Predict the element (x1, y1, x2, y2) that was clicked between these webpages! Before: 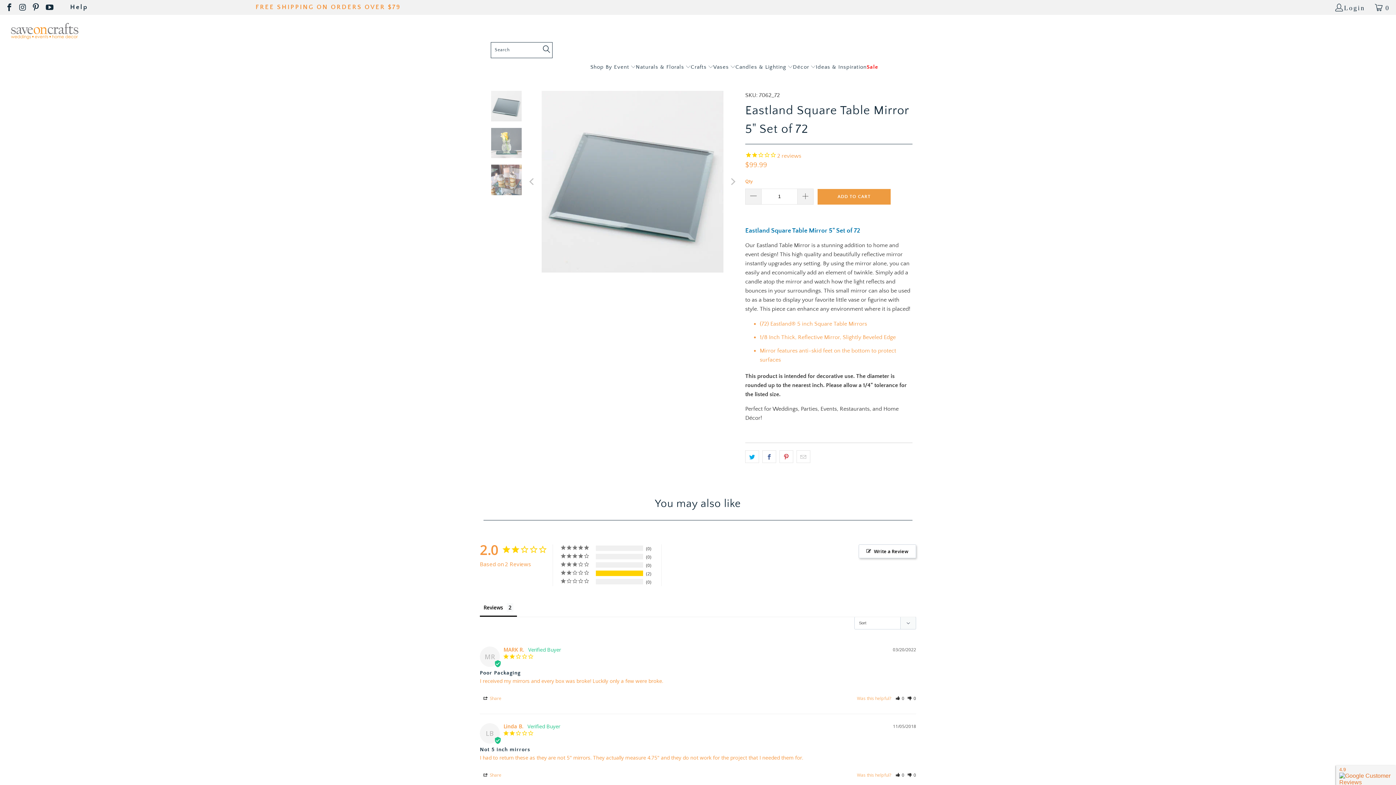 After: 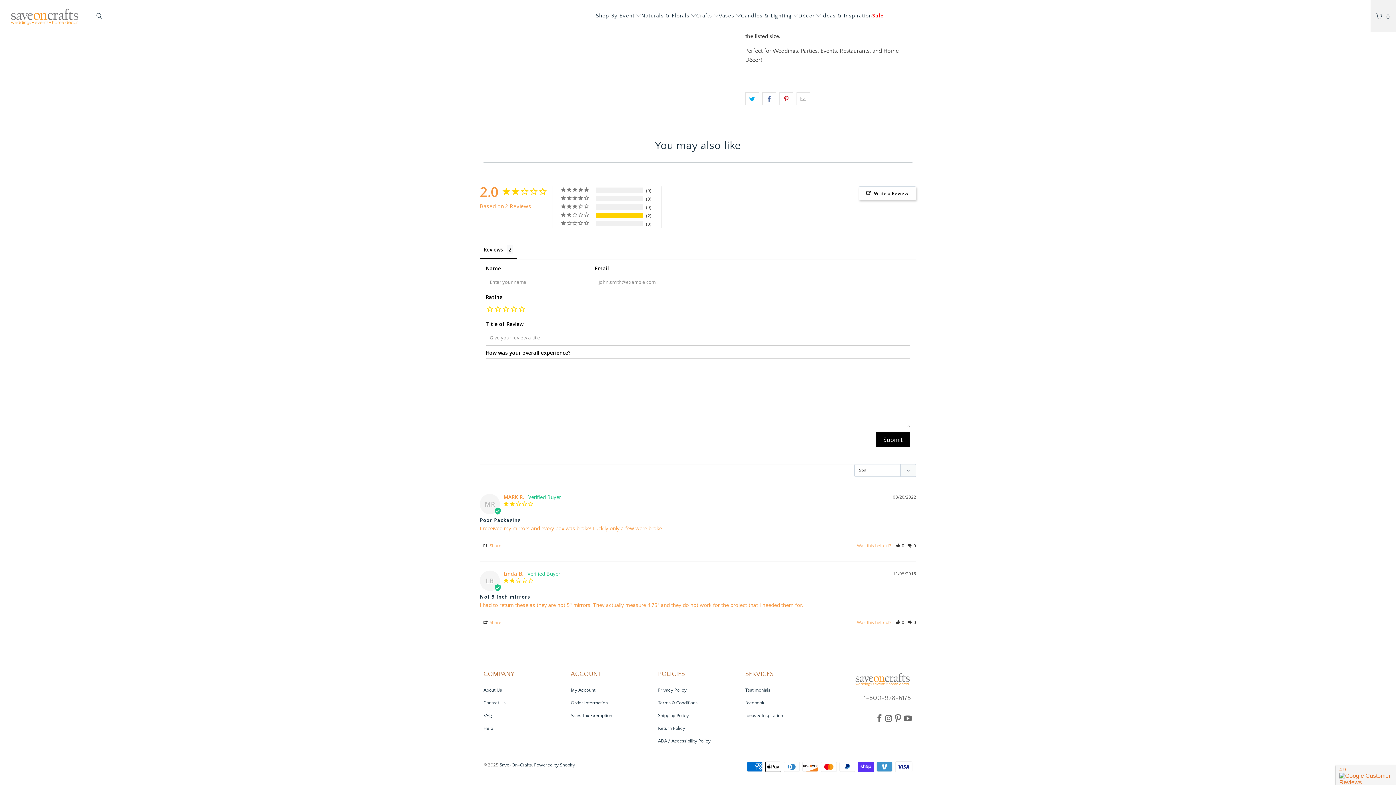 Action: bbox: (860, 544, 916, 558) label: Write a Review